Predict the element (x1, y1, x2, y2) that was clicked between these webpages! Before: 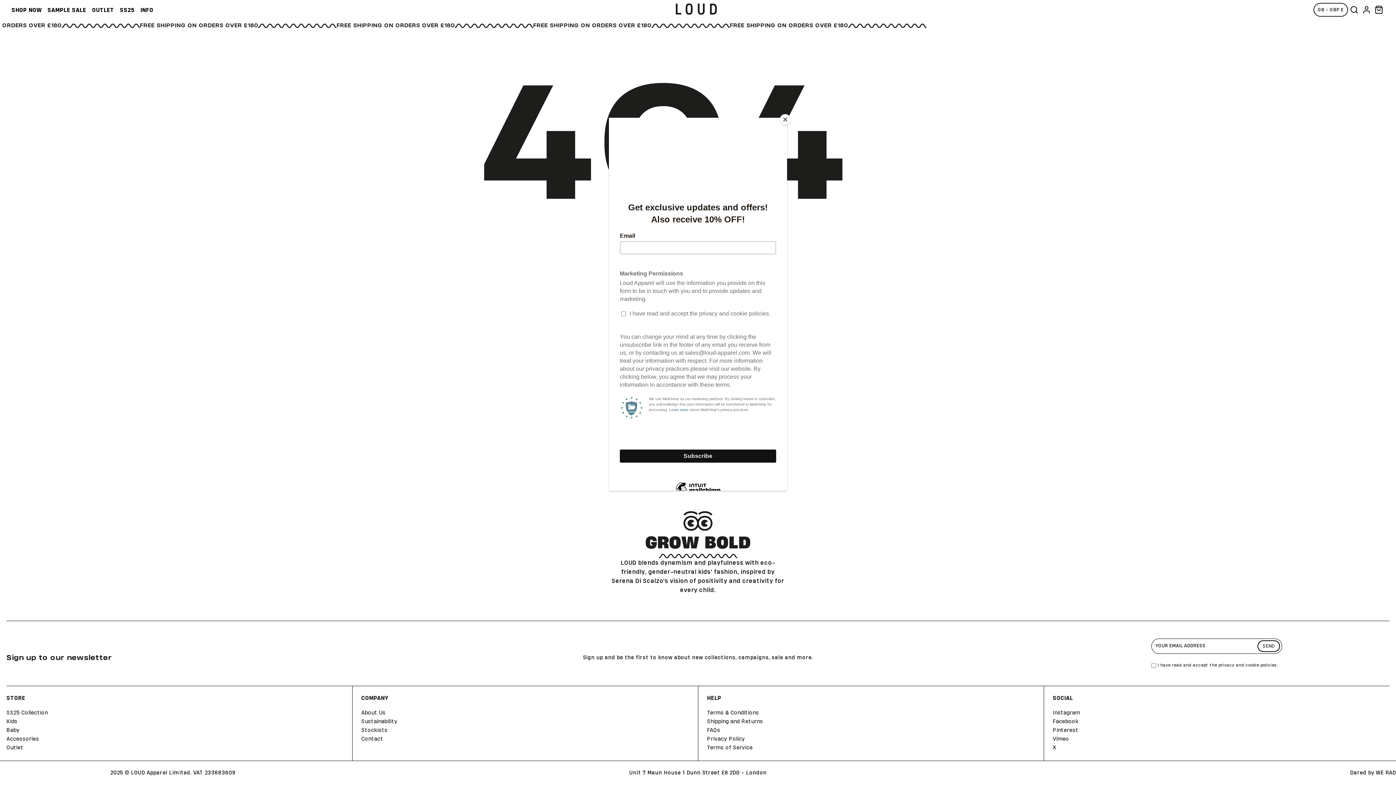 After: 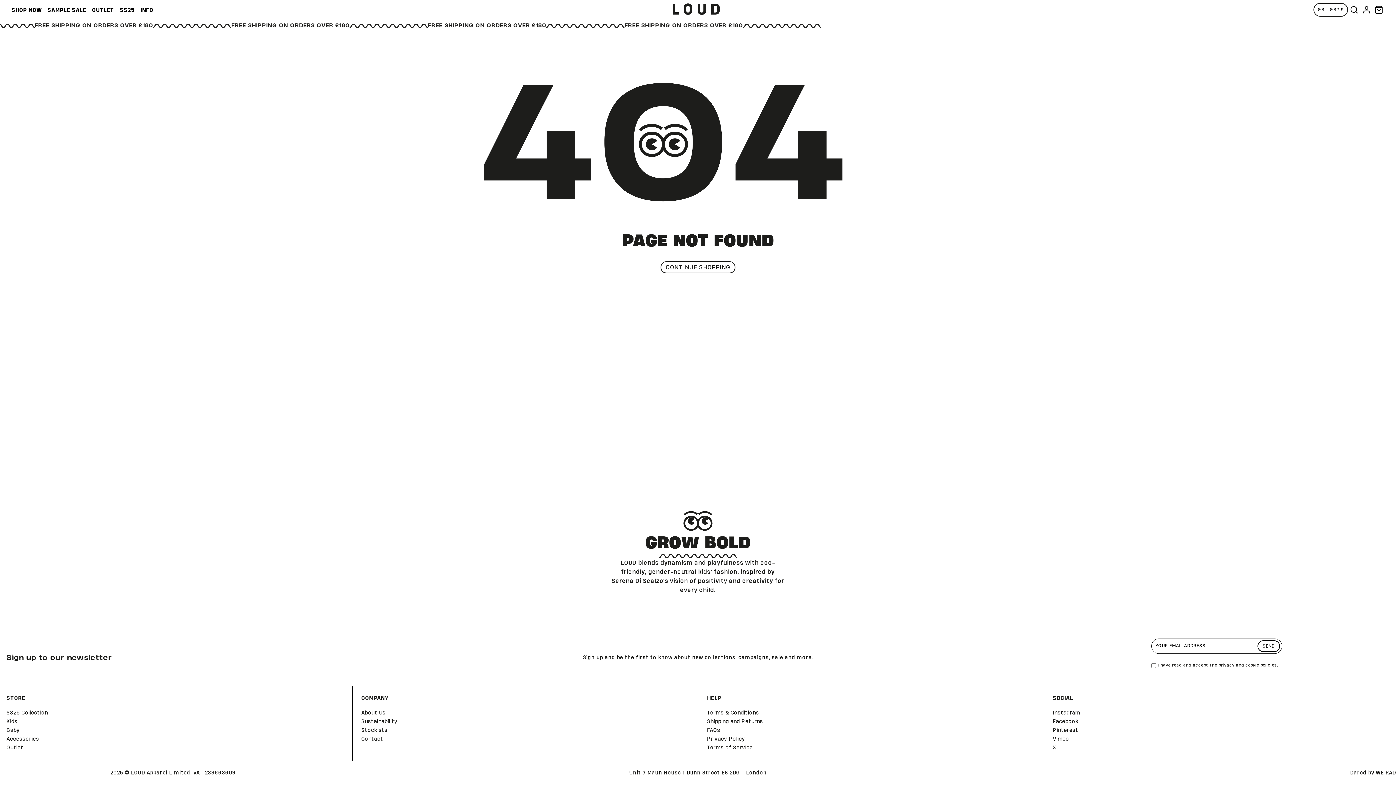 Action: bbox: (780, 114, 790, 125) label: Close